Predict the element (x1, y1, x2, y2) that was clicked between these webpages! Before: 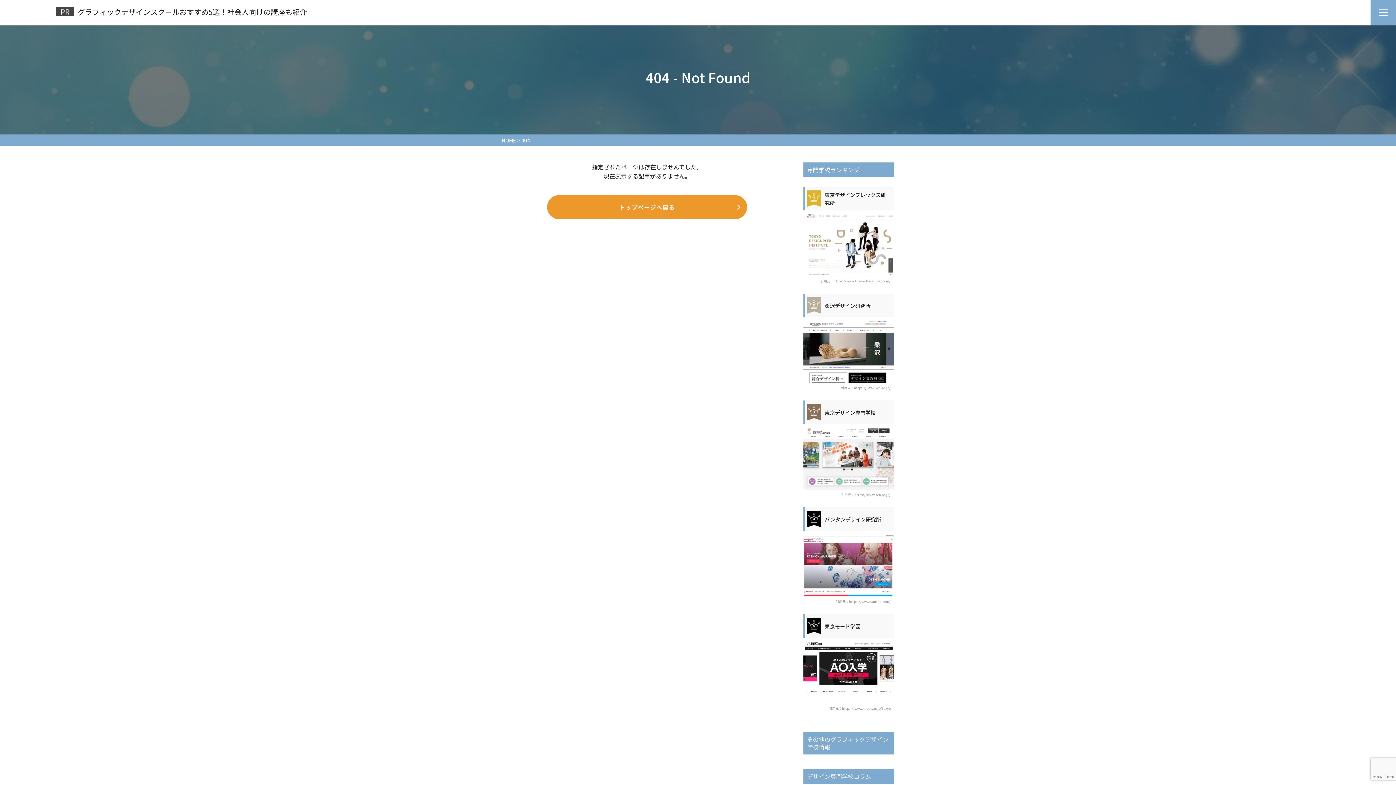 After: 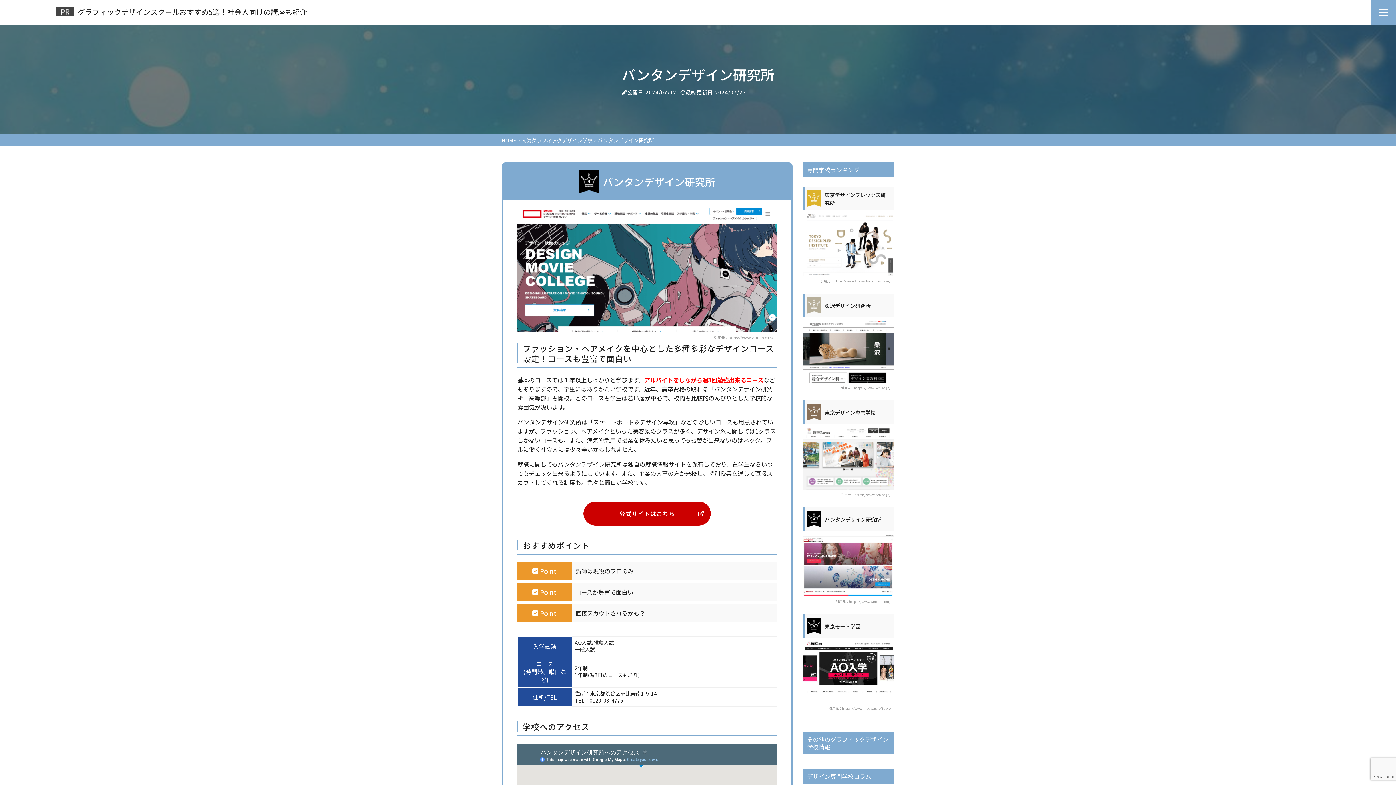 Action: label: バンタンデザイン研究所
引用元：https://www.vantan.com/ bbox: (803, 507, 894, 603)